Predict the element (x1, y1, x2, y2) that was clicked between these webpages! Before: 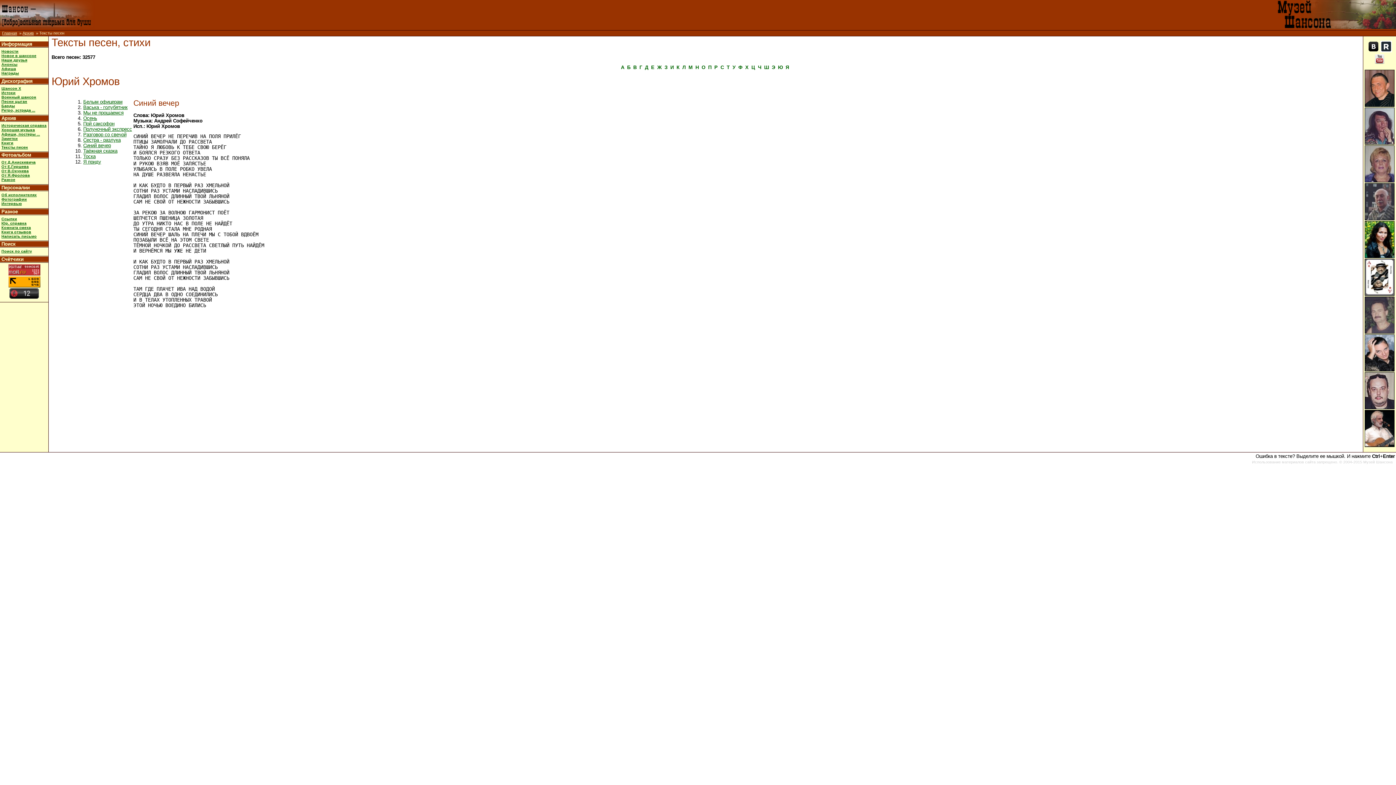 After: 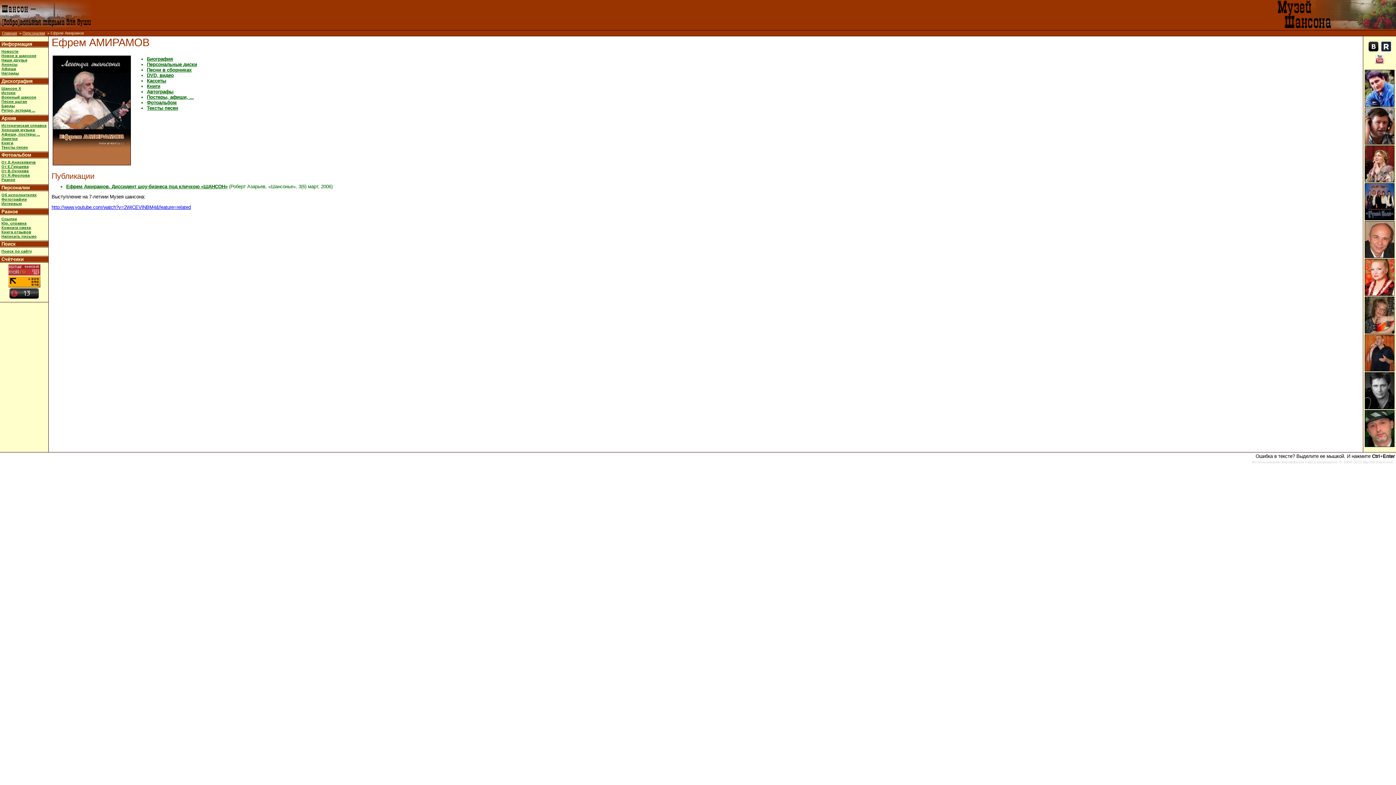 Action: bbox: (1365, 443, 1394, 448)